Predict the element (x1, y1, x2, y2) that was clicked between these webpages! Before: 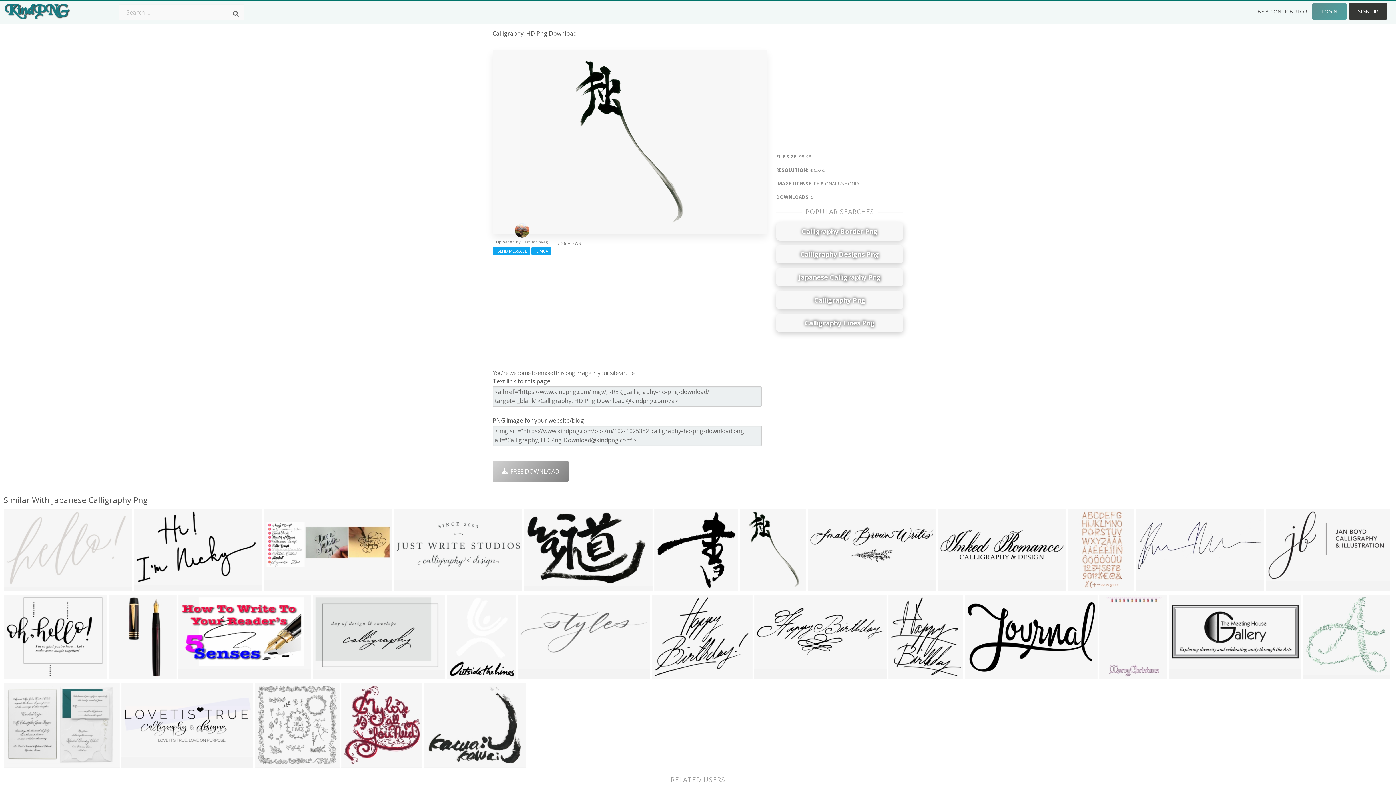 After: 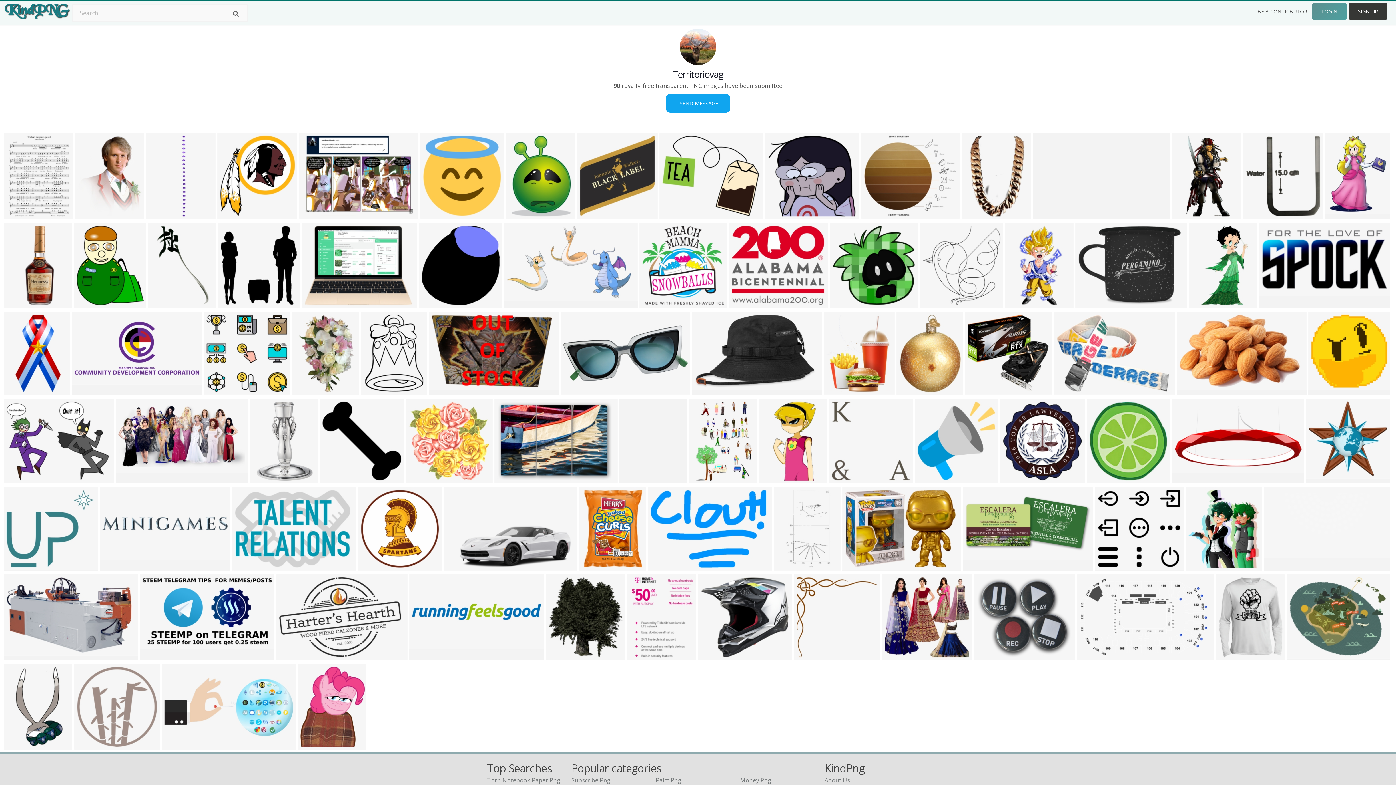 Action: bbox: (514, 226, 529, 234)